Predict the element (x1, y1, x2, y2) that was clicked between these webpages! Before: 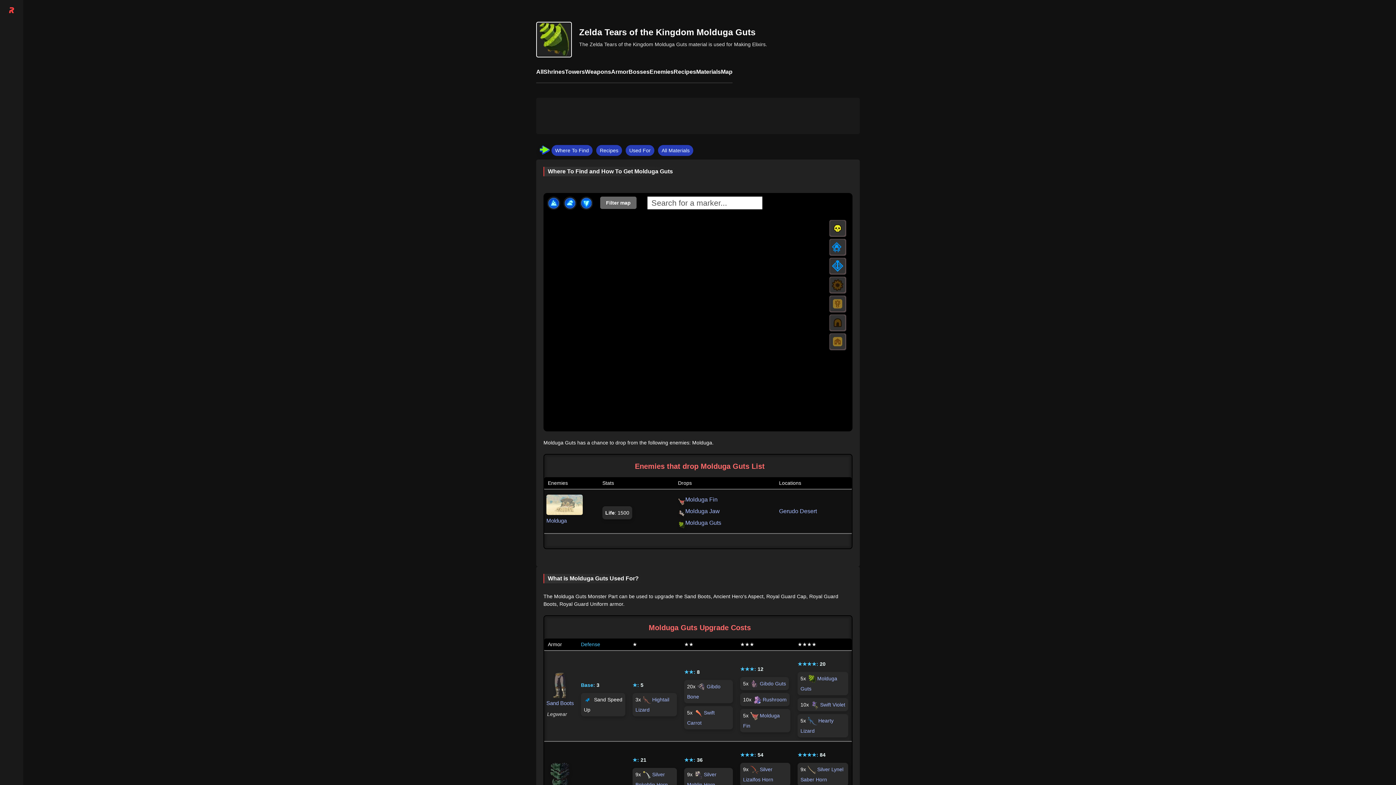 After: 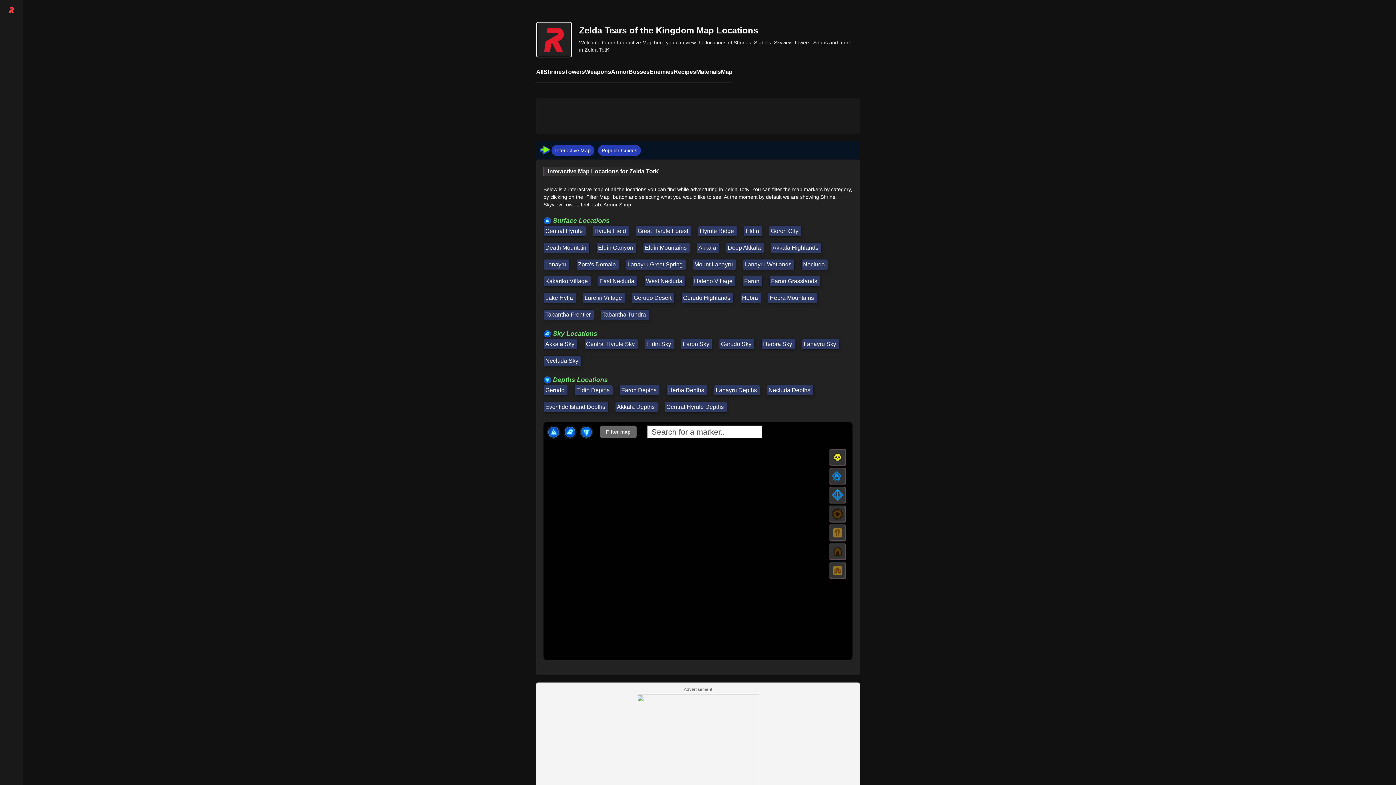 Action: label: Map bbox: (721, 68, 732, 83)